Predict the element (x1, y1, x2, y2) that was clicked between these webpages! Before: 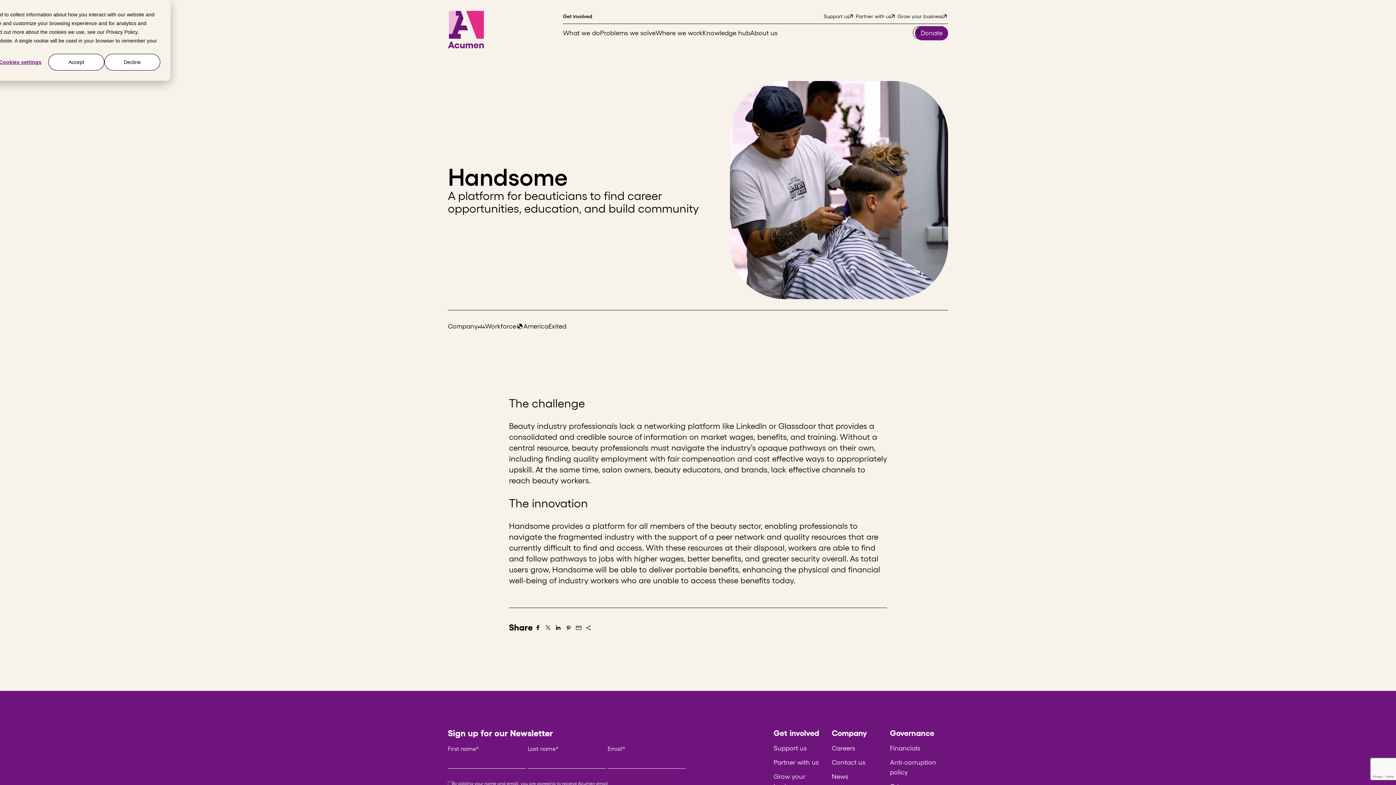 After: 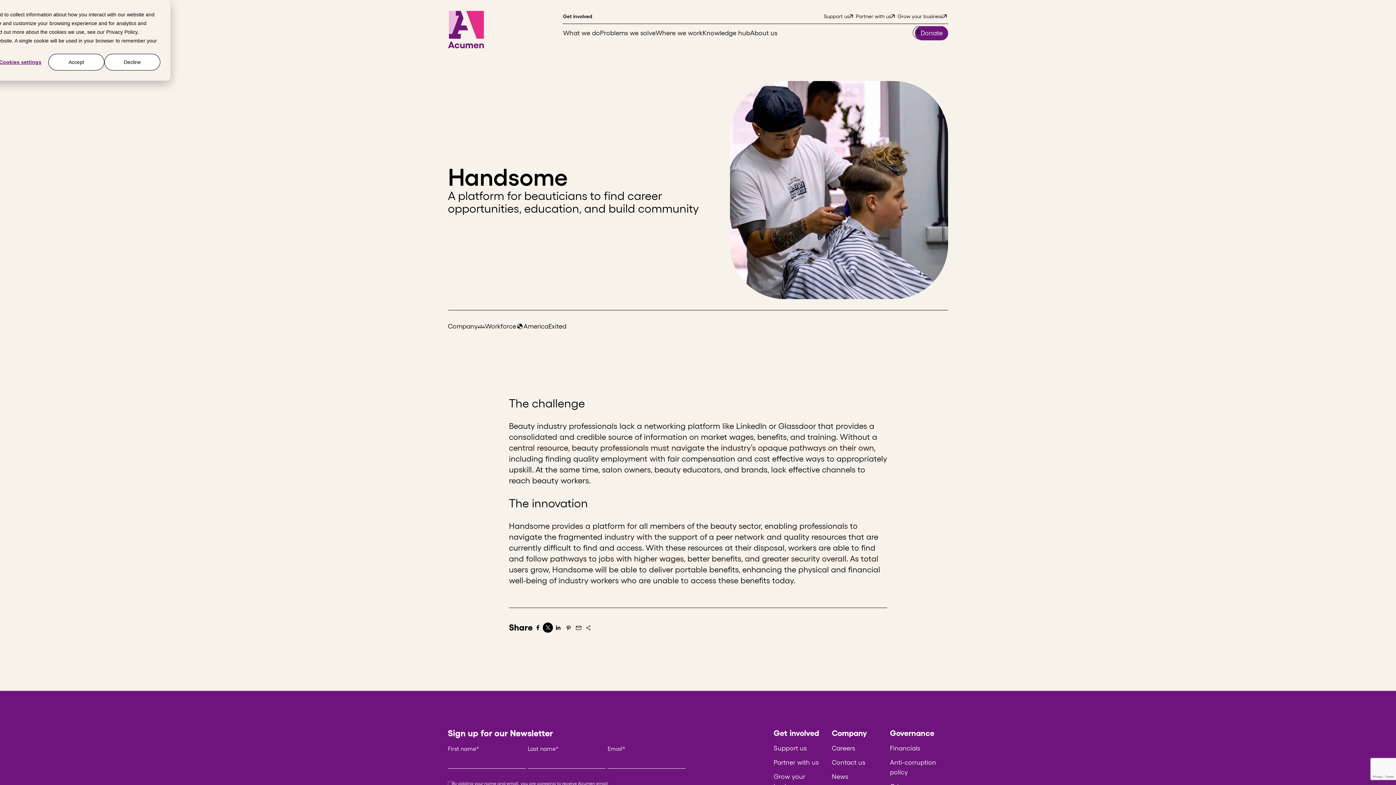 Action: bbox: (542, 622, 553, 633) label: Share on X/Twitter